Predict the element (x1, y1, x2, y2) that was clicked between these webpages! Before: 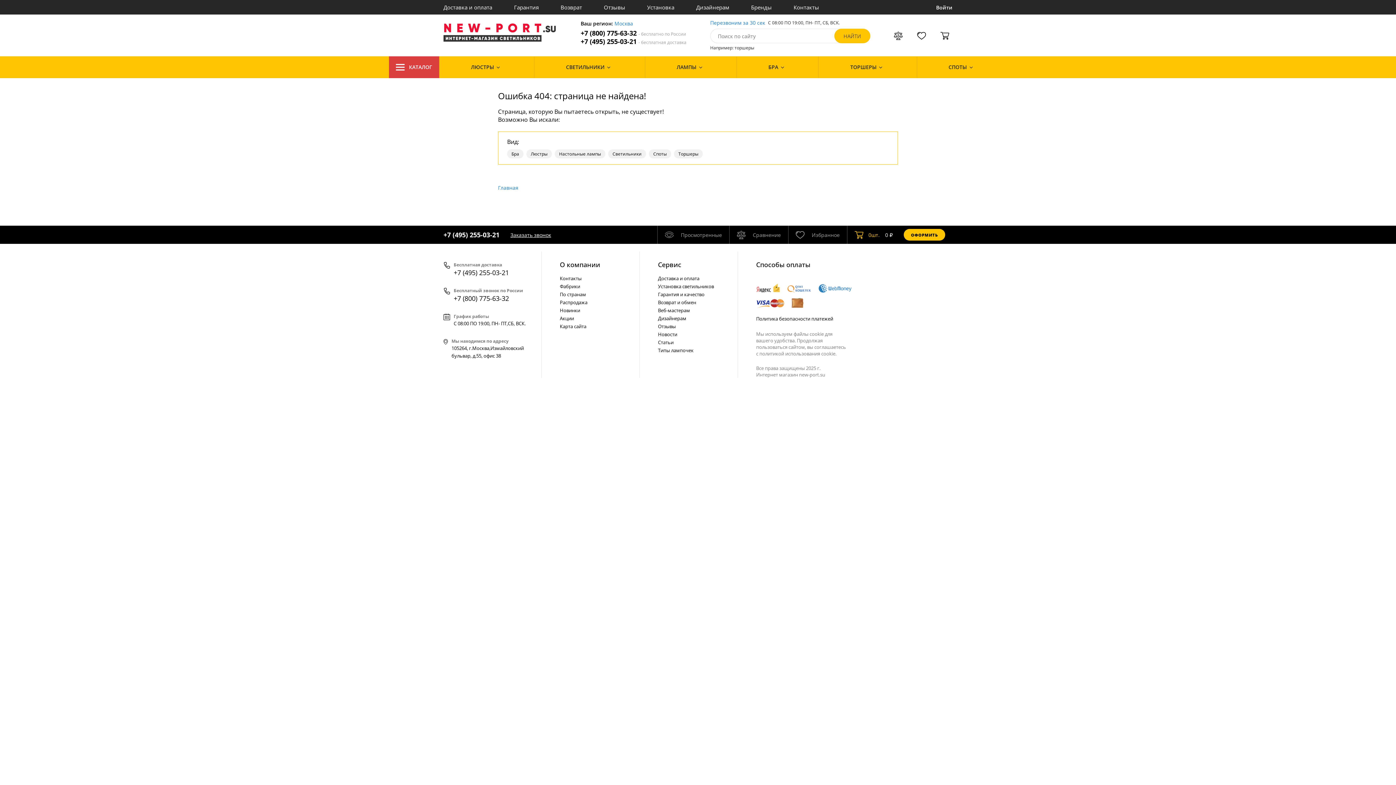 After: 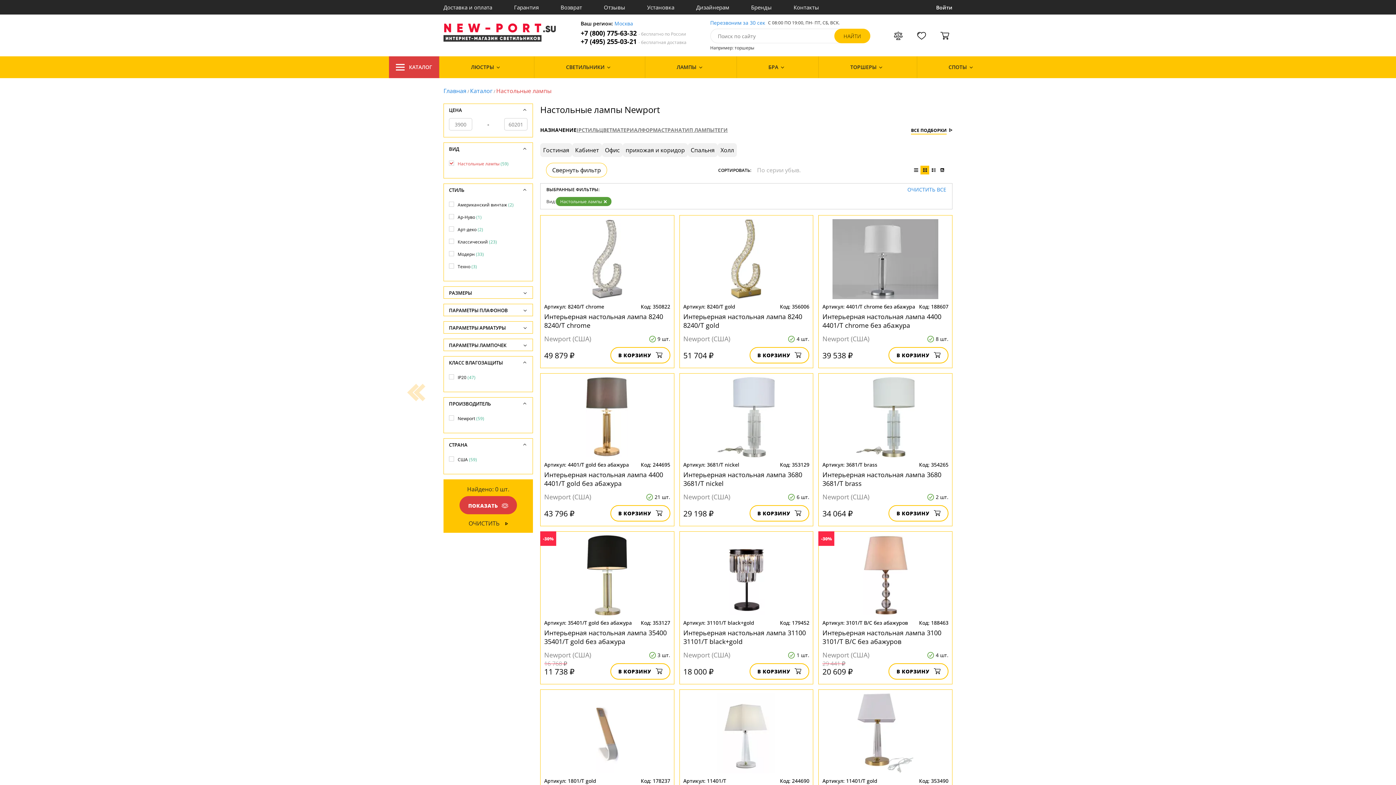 Action: label: Настольные лампы bbox: (554, 149, 605, 158)